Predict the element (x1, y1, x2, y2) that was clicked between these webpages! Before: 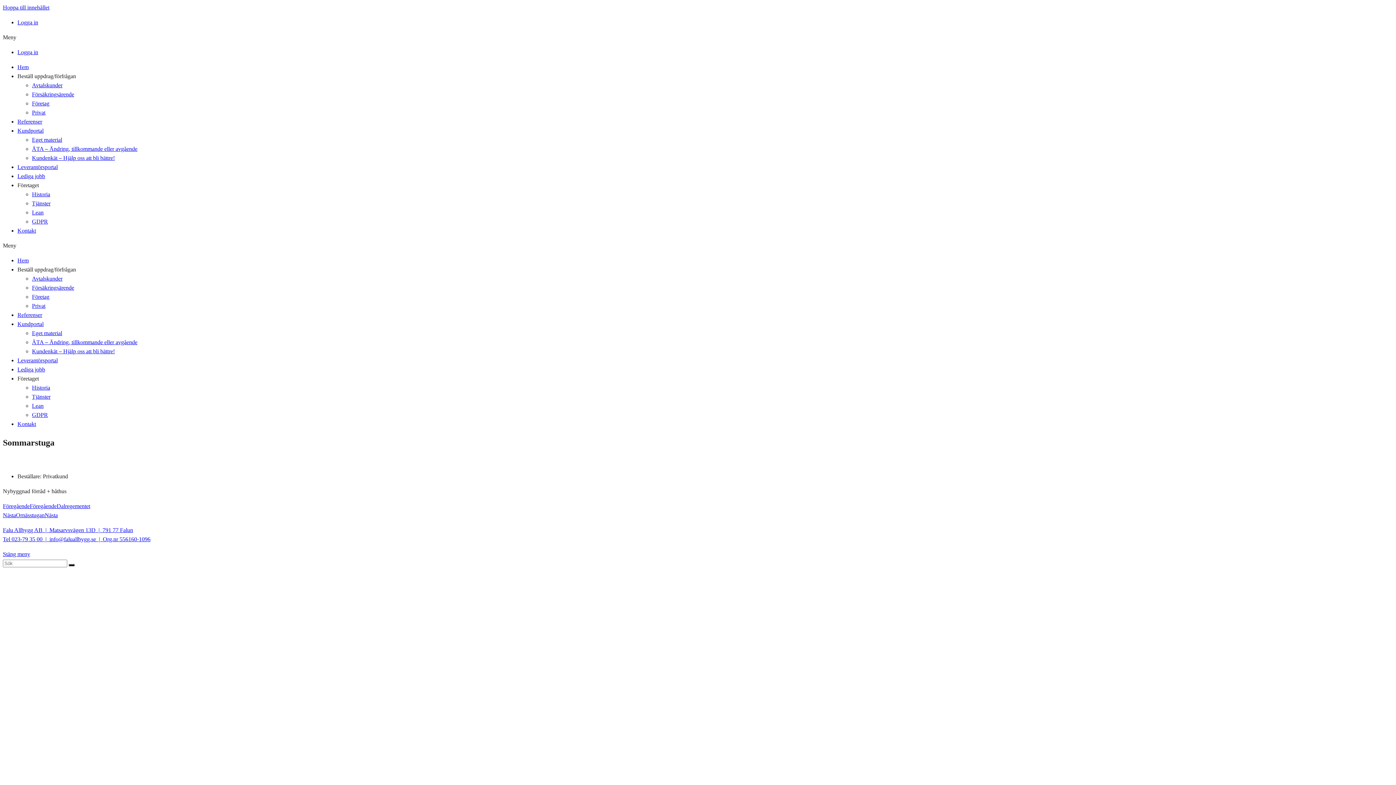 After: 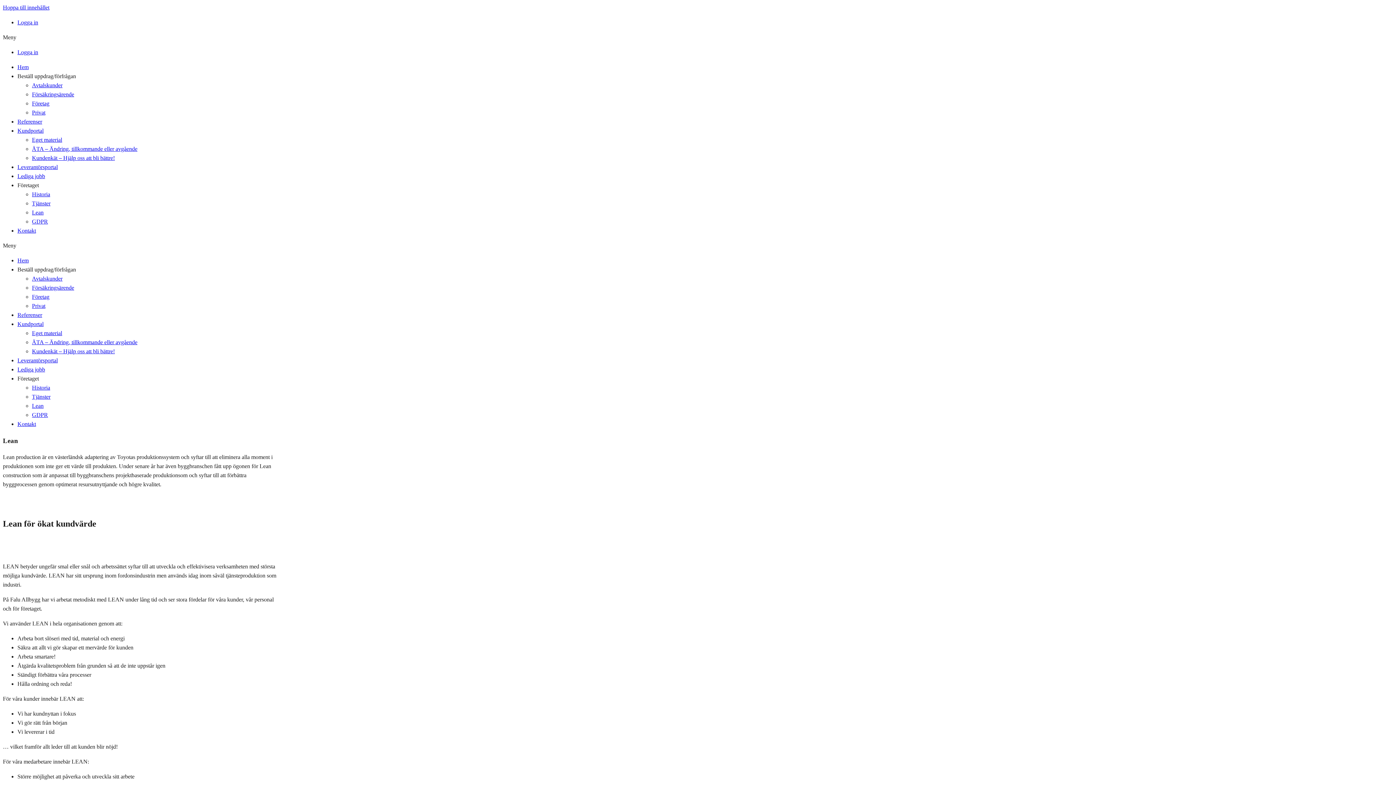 Action: label: Lean bbox: (32, 402, 43, 409)